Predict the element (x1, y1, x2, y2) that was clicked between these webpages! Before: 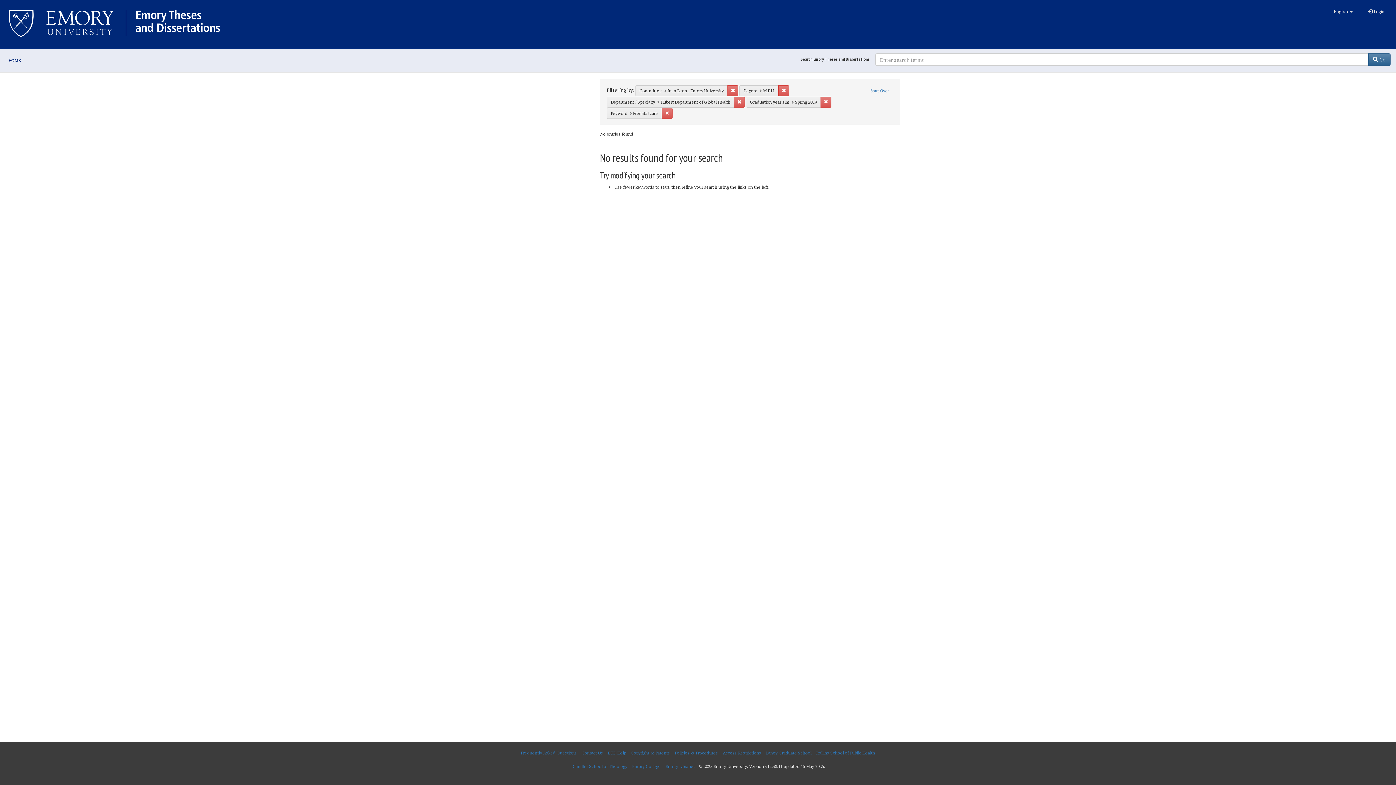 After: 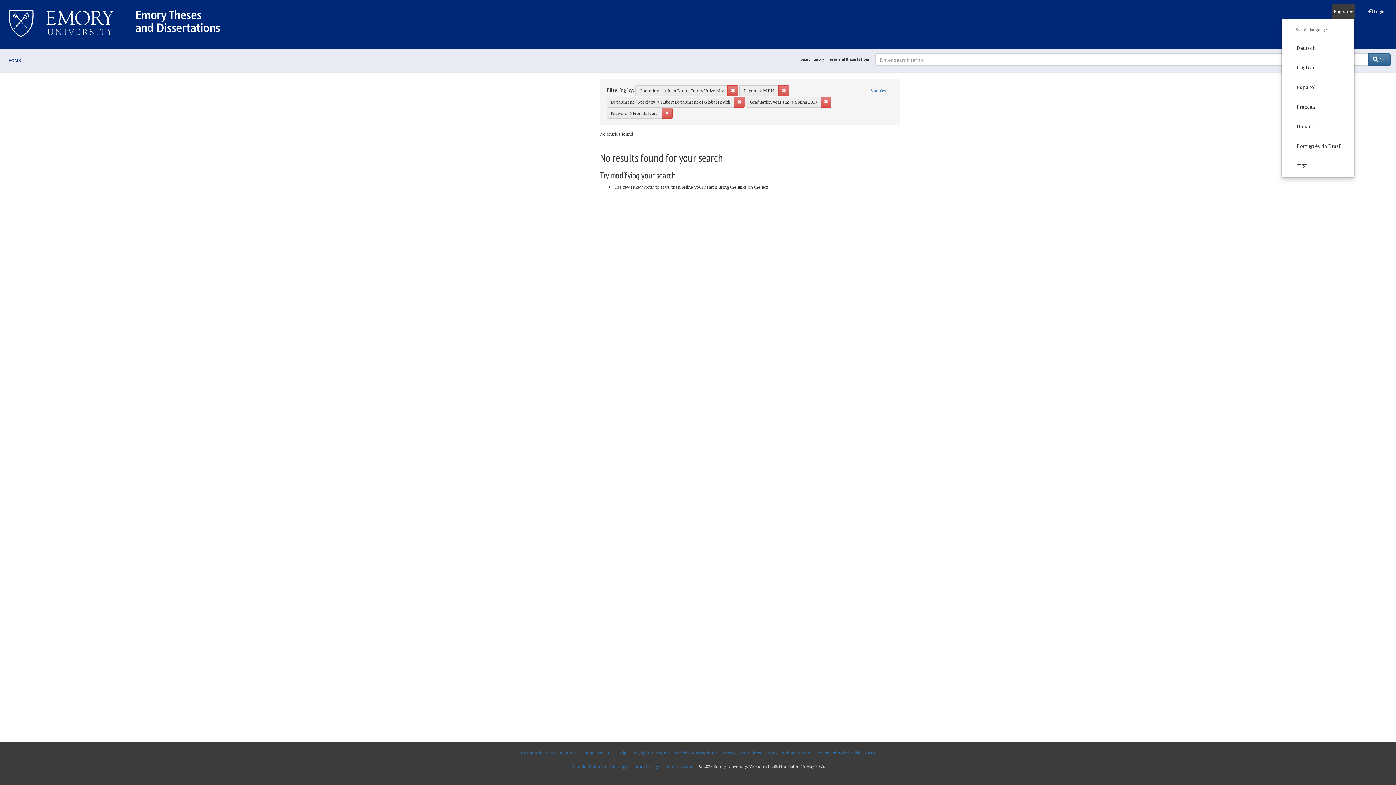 Action: label: Switch language
English  bbox: (1332, 4, 1354, 18)